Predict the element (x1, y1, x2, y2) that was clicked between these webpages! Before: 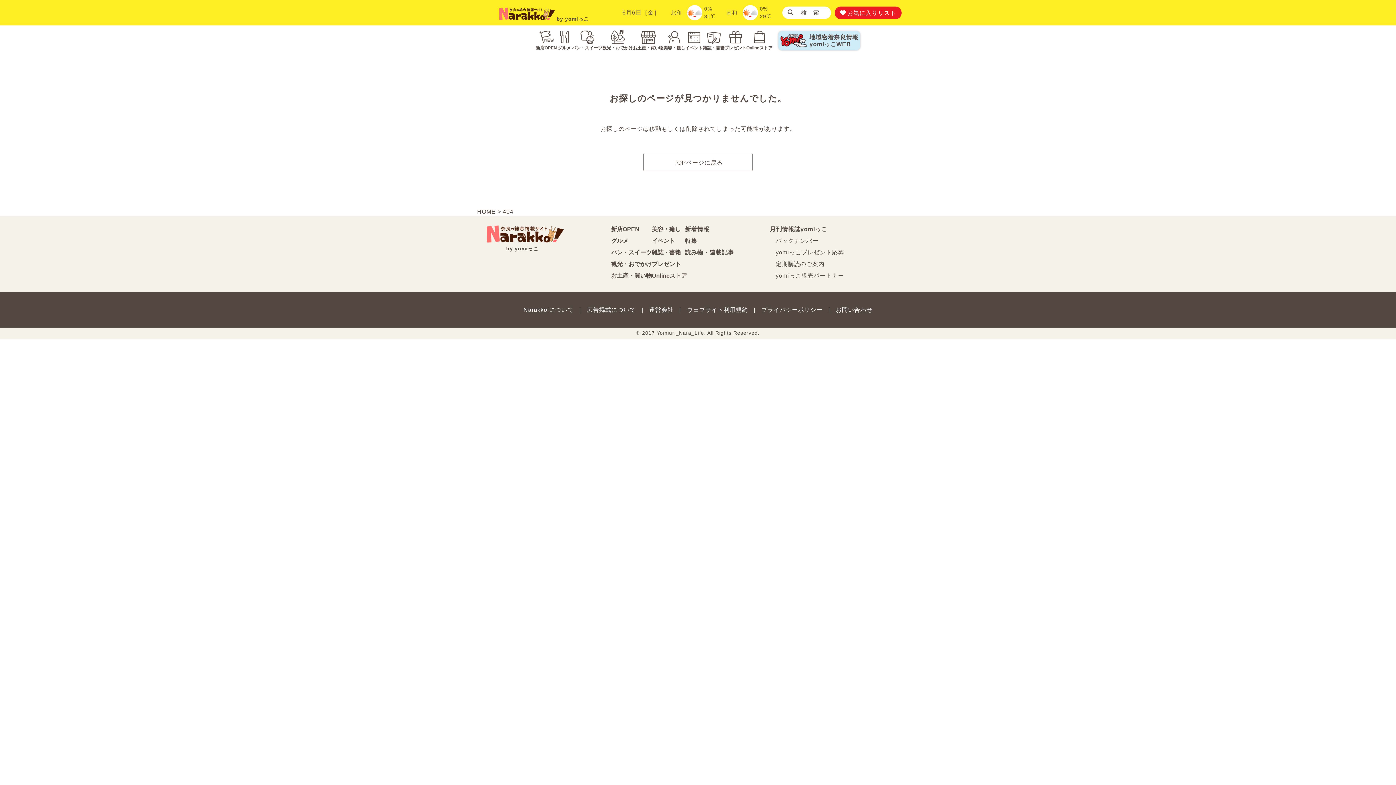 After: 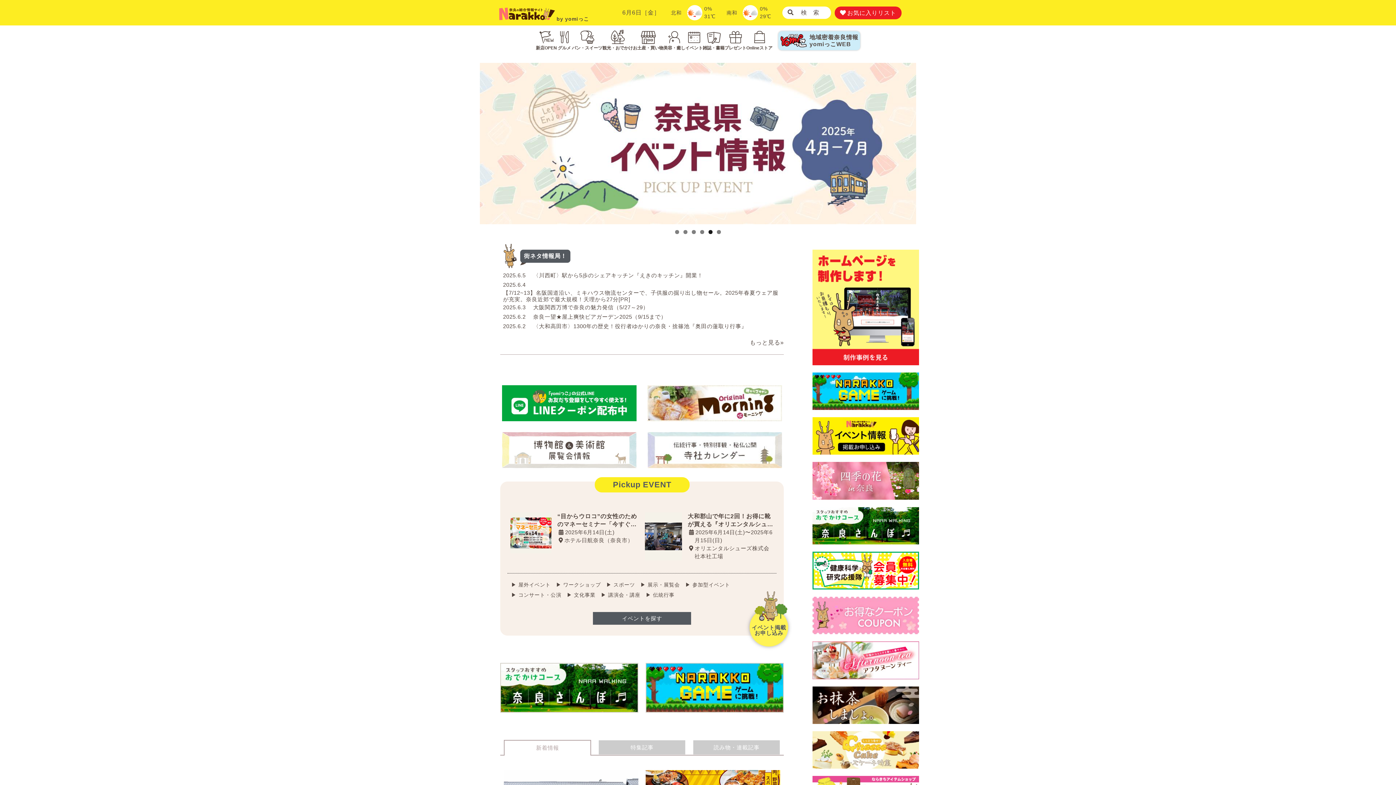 Action: bbox: (480, 223, 569, 252) label: by yomiっこ